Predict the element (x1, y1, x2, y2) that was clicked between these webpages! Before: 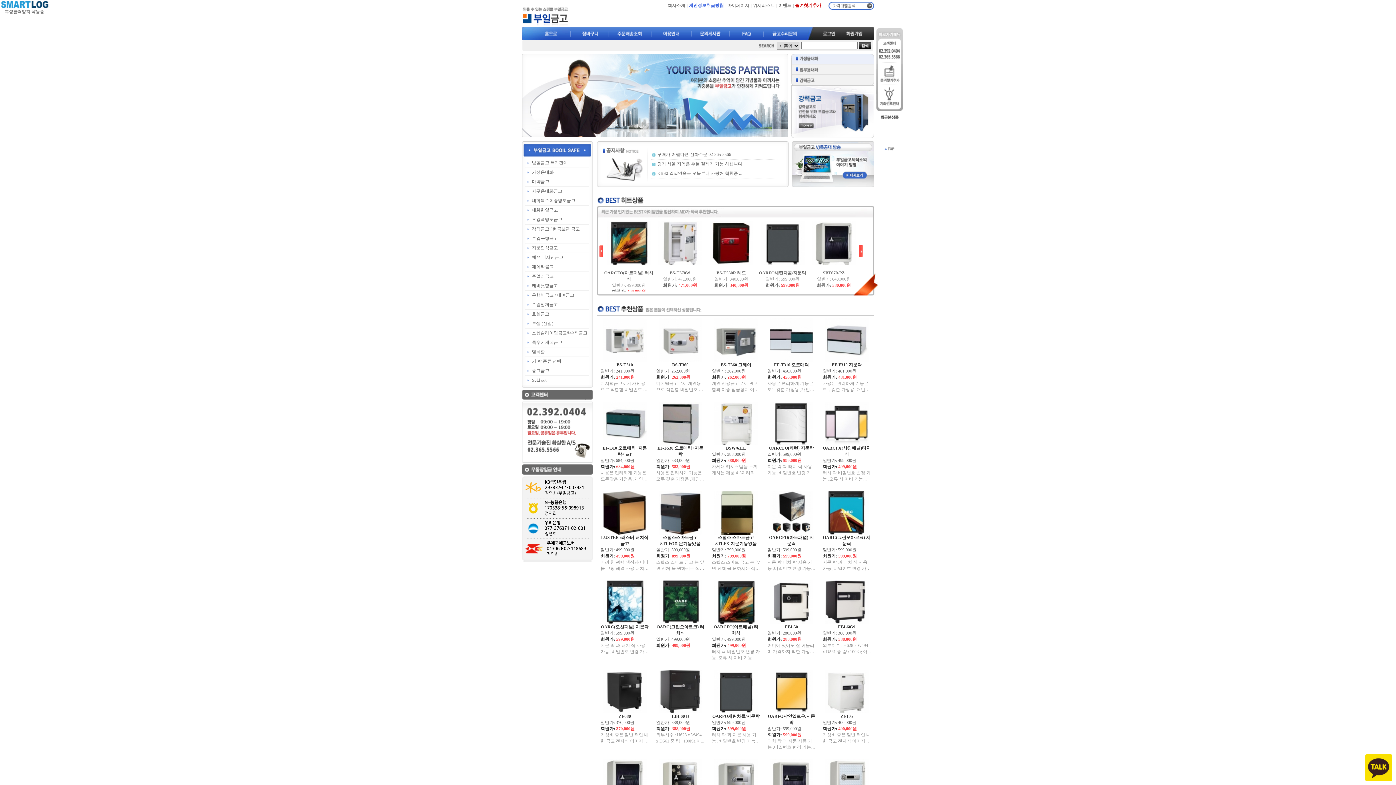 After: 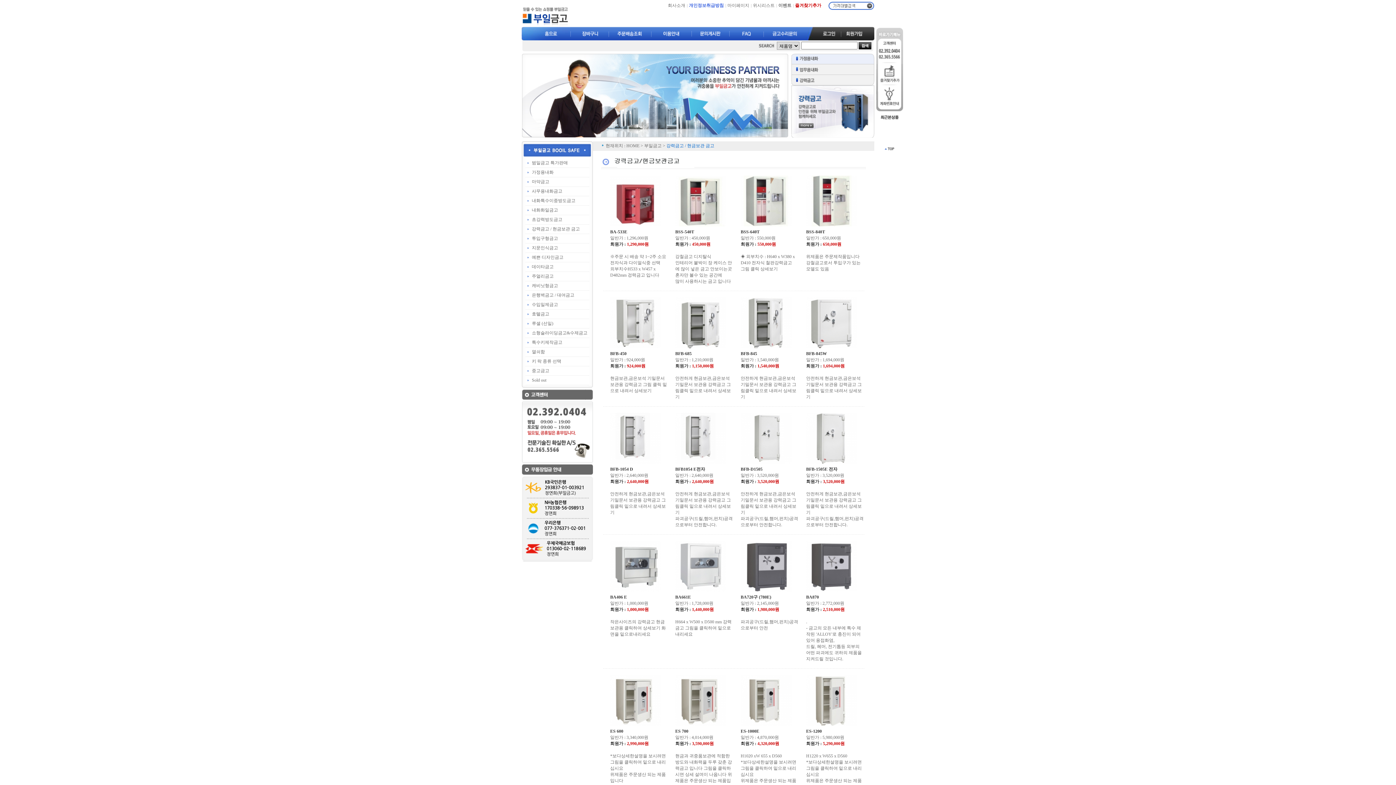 Action: bbox: (791, 133, 874, 138)